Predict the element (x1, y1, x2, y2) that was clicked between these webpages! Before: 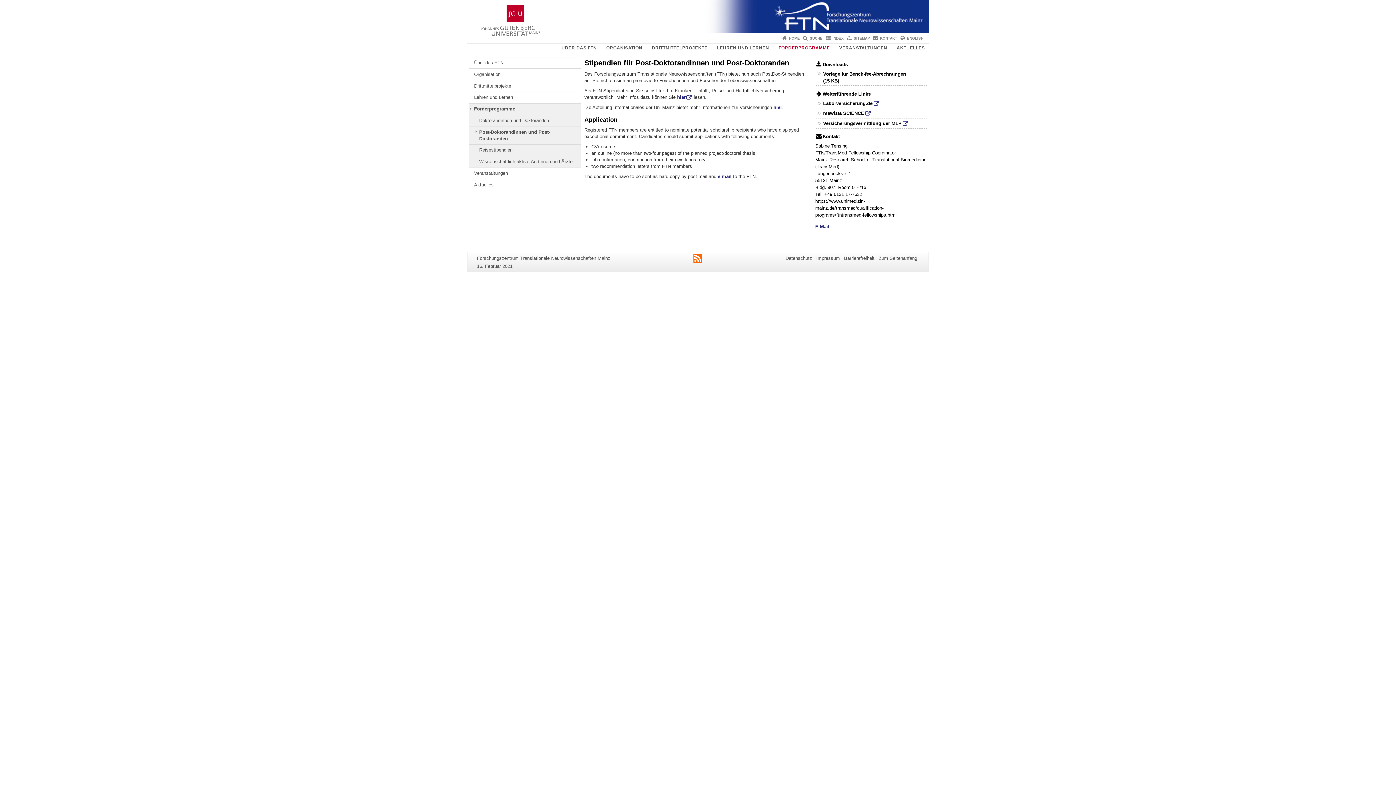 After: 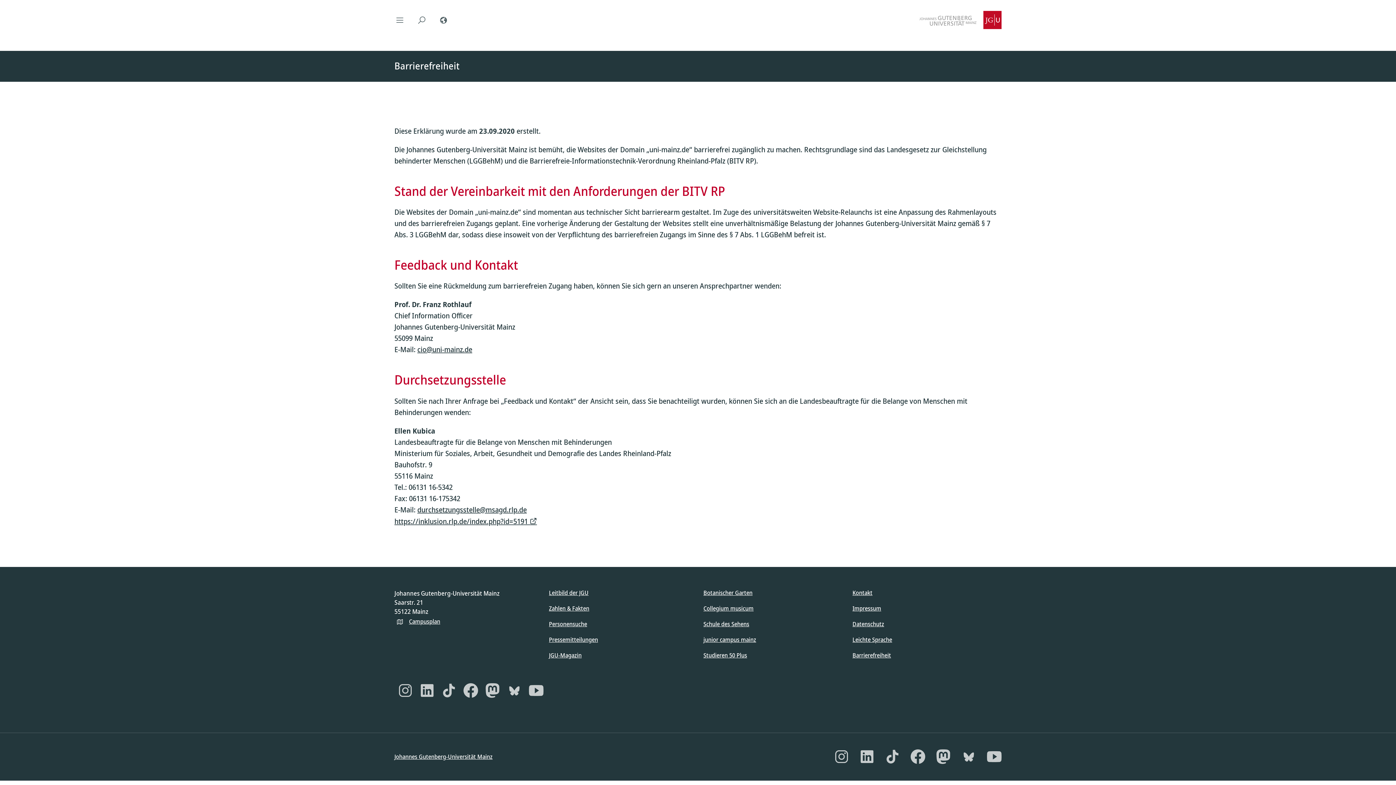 Action: bbox: (844, 255, 874, 261) label: Barrierefreiheit